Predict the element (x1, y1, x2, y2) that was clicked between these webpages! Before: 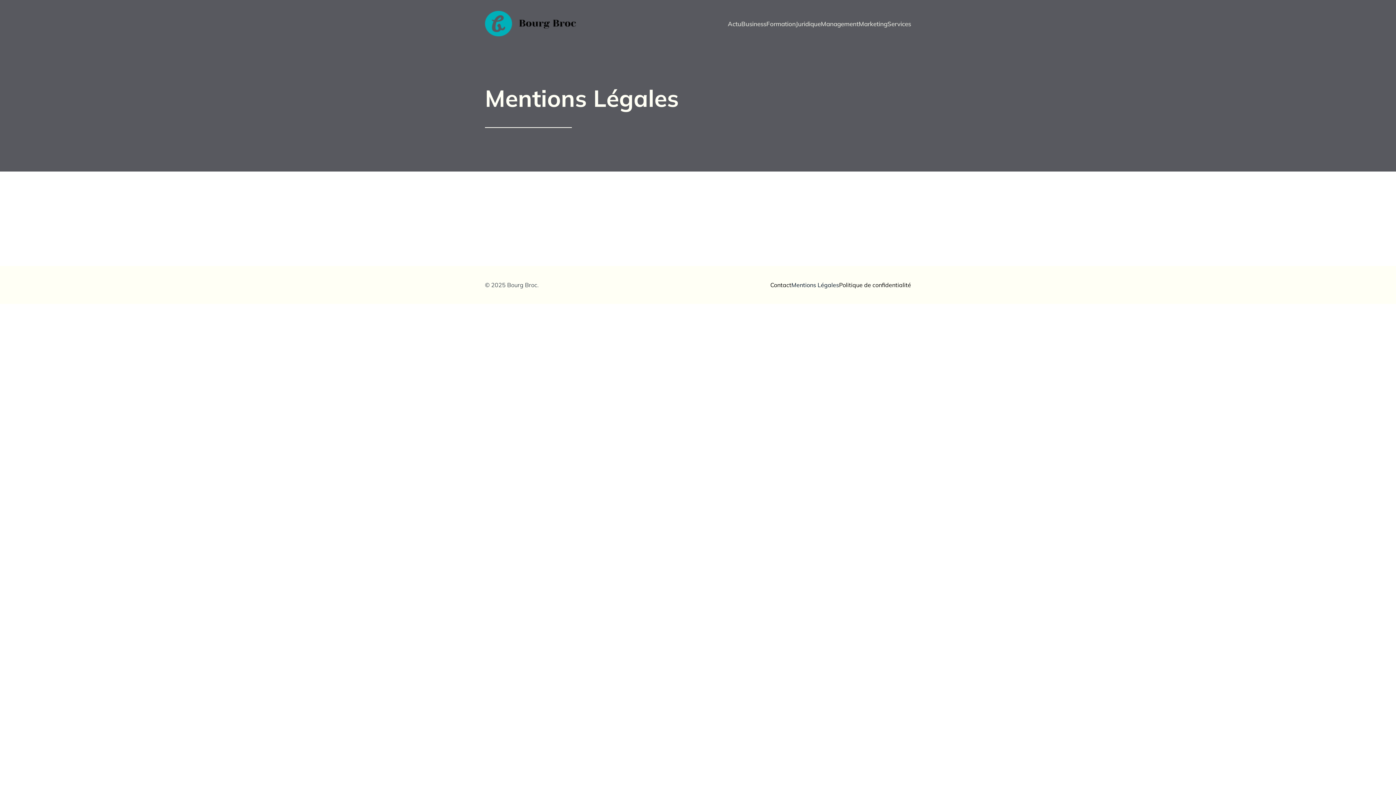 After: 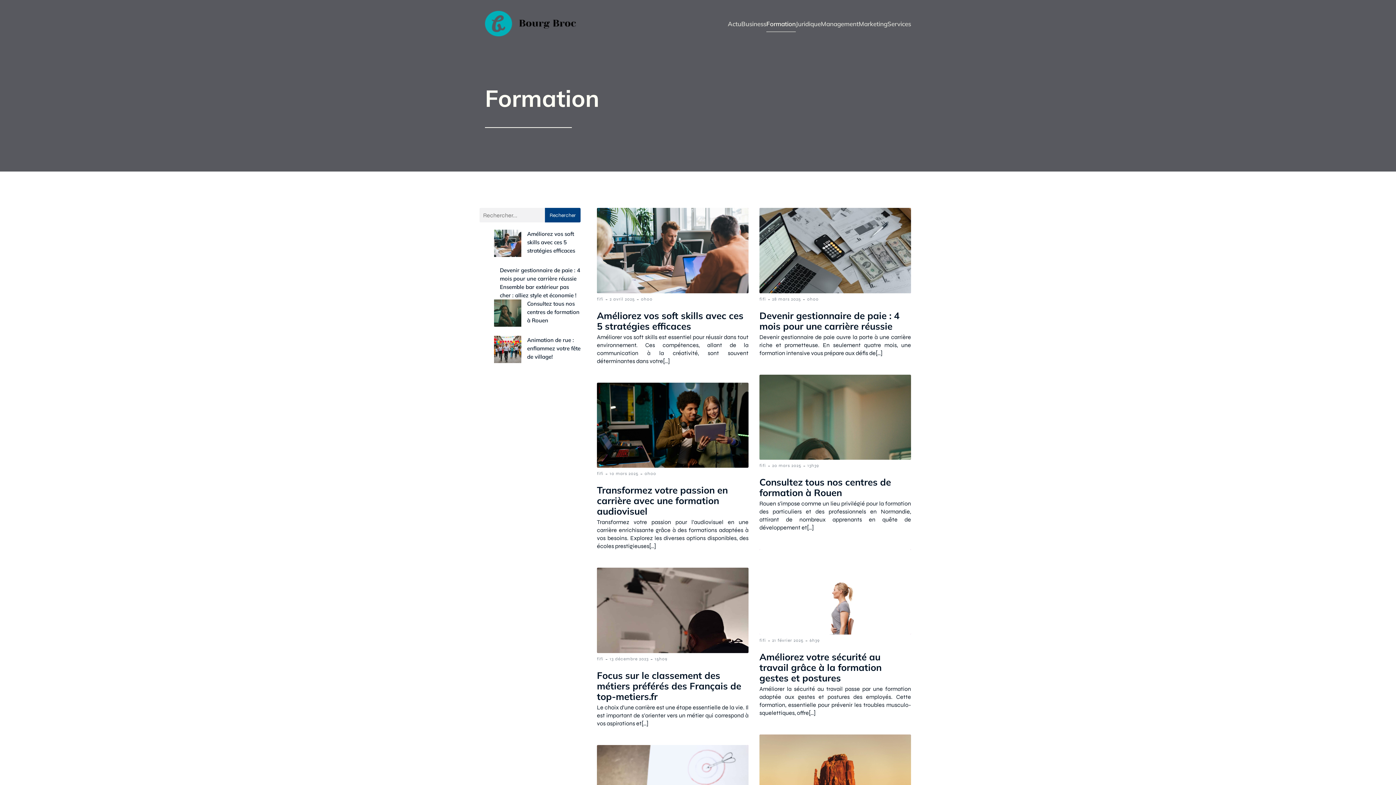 Action: bbox: (766, 15, 796, 31) label: Formation